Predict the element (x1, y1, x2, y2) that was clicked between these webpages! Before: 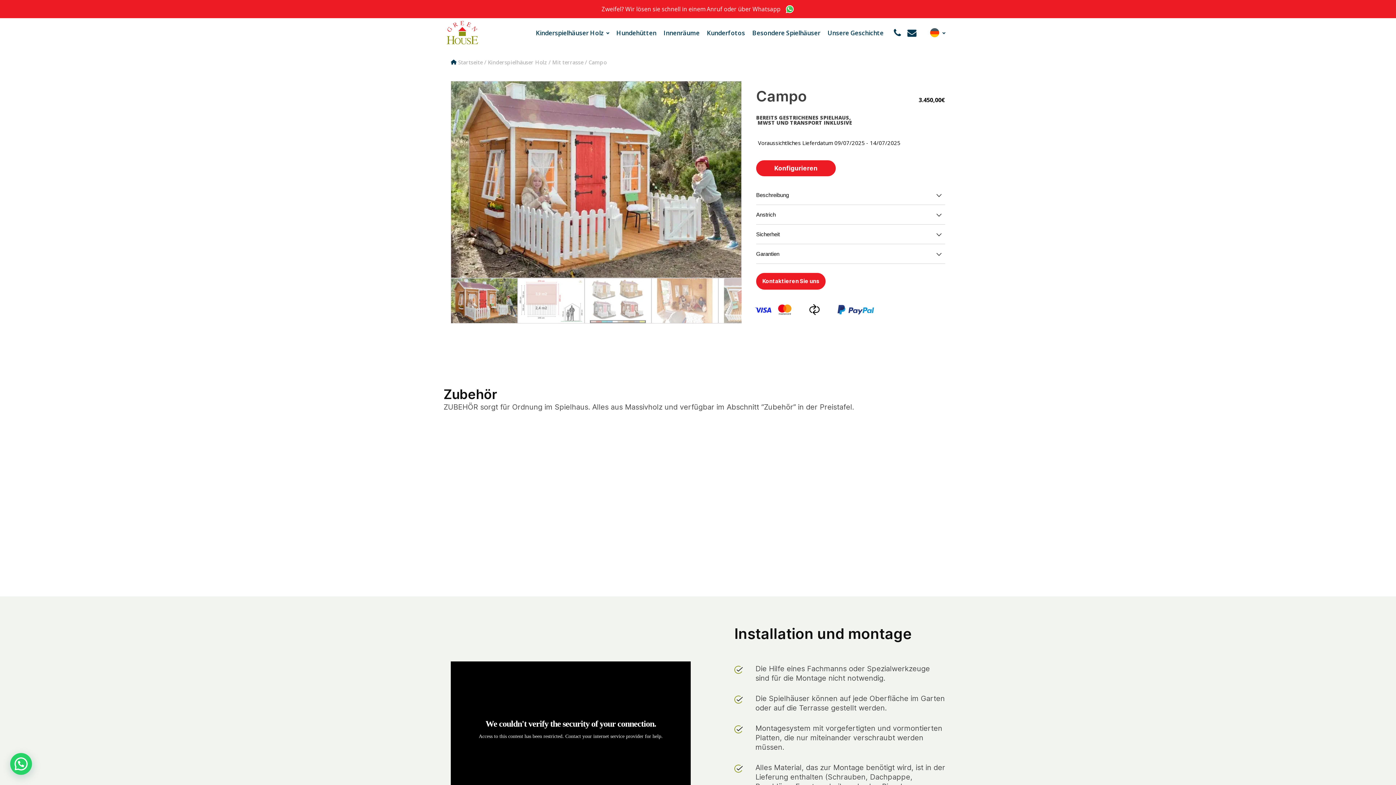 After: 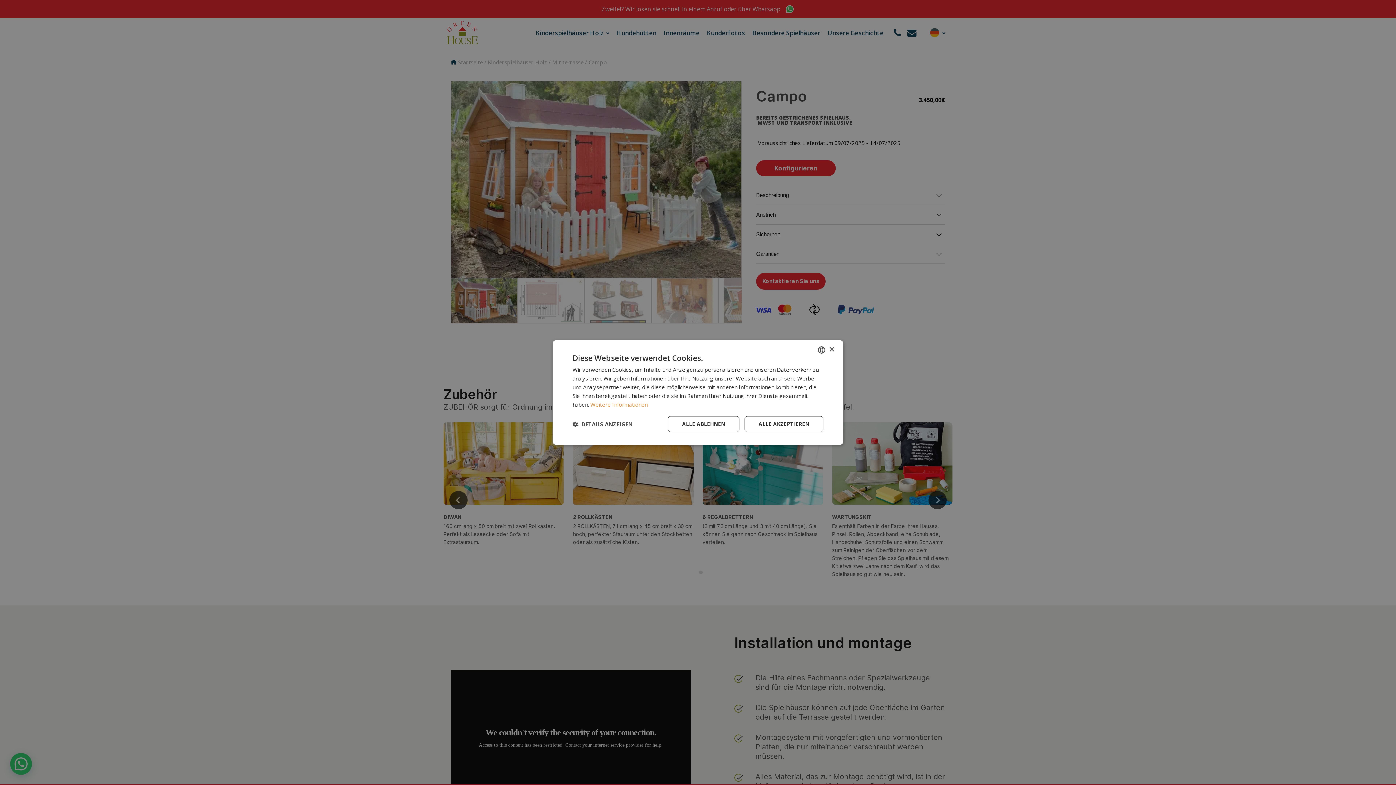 Action: bbox: (907, 28, 916, 37)